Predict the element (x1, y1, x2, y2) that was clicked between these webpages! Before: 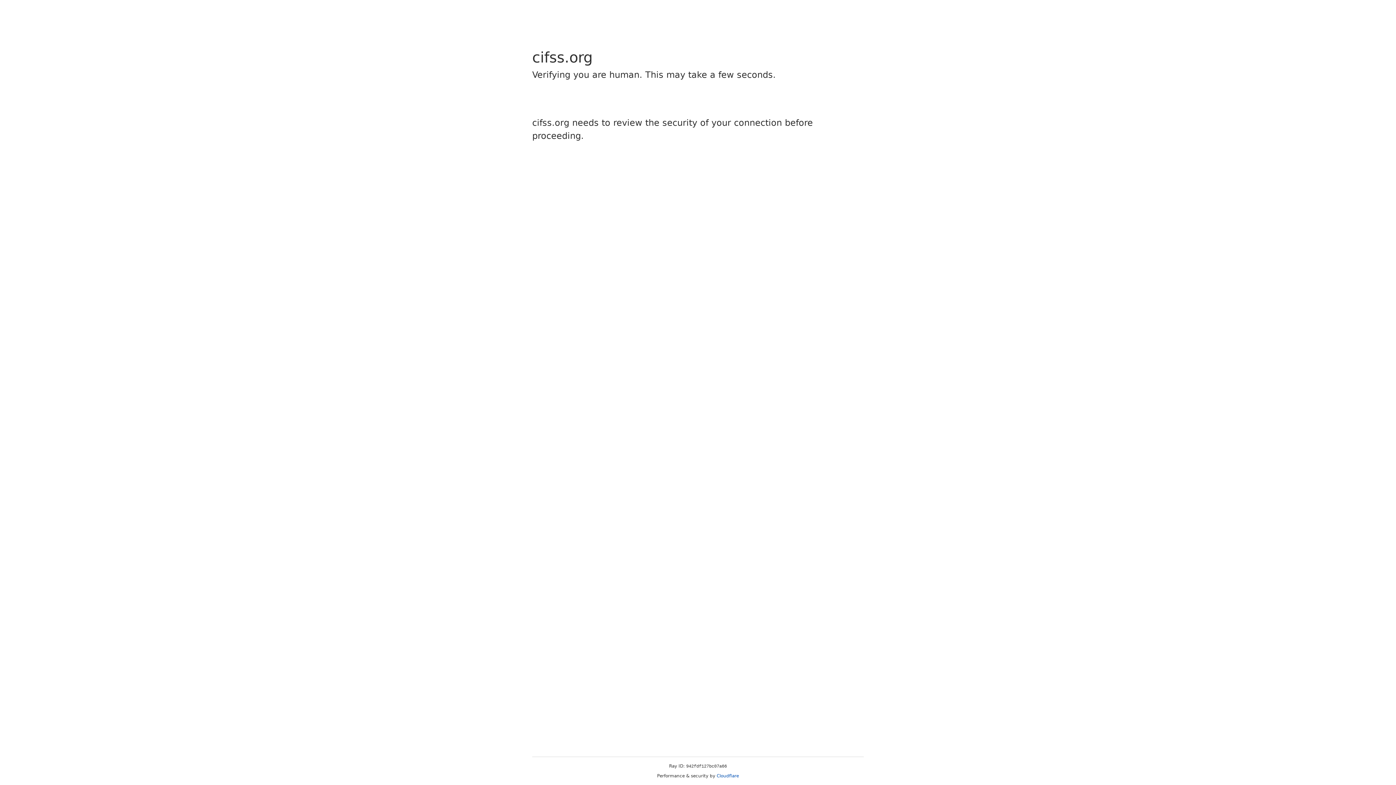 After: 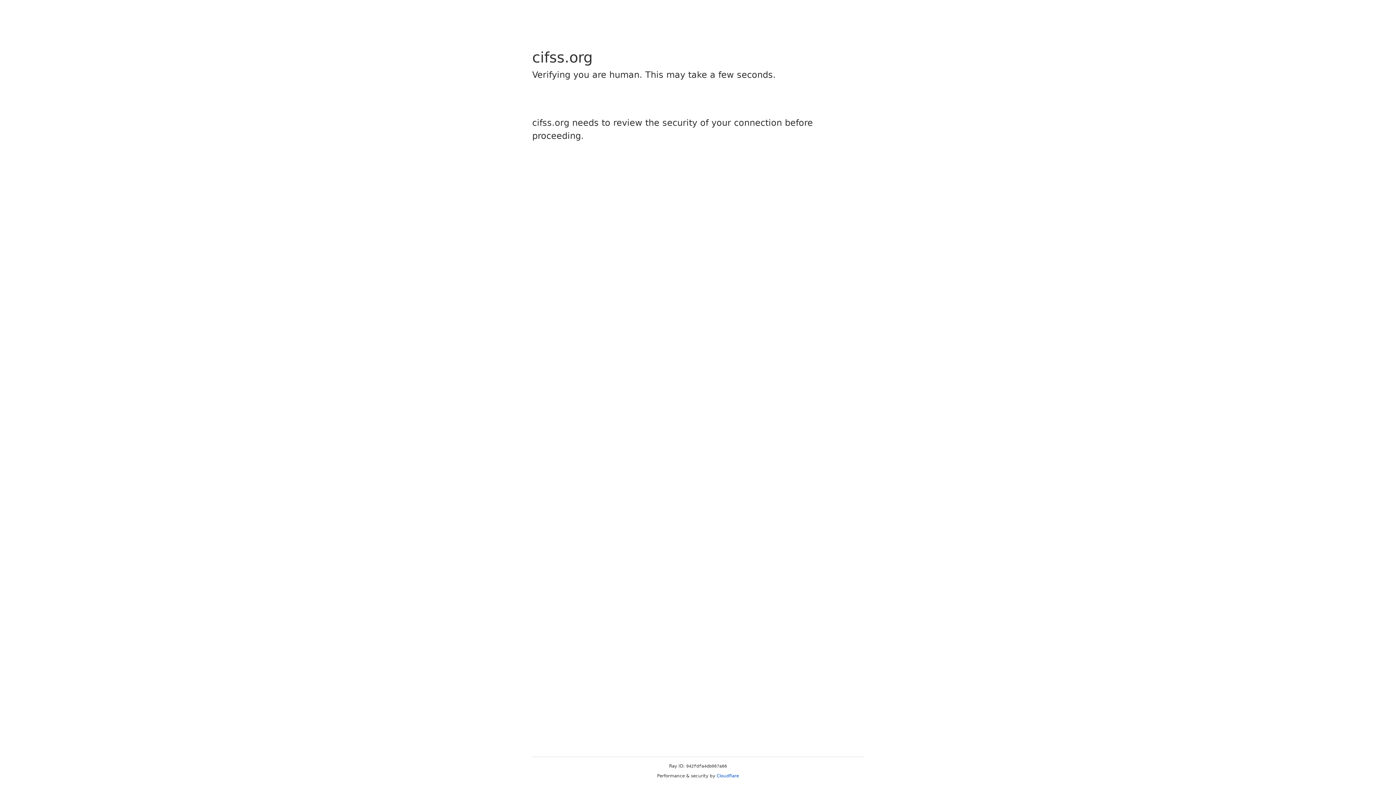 Action: label: Cloudflare bbox: (716, 773, 739, 778)